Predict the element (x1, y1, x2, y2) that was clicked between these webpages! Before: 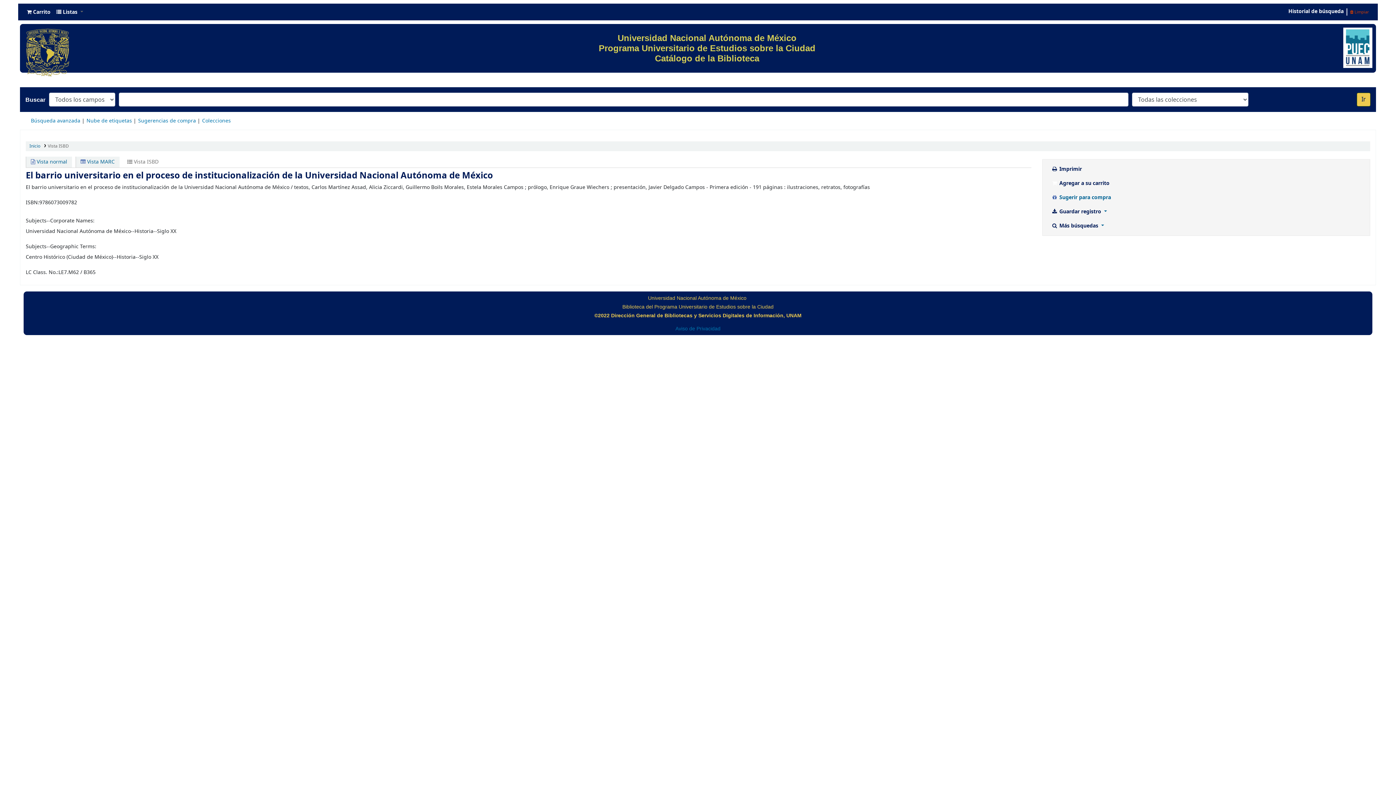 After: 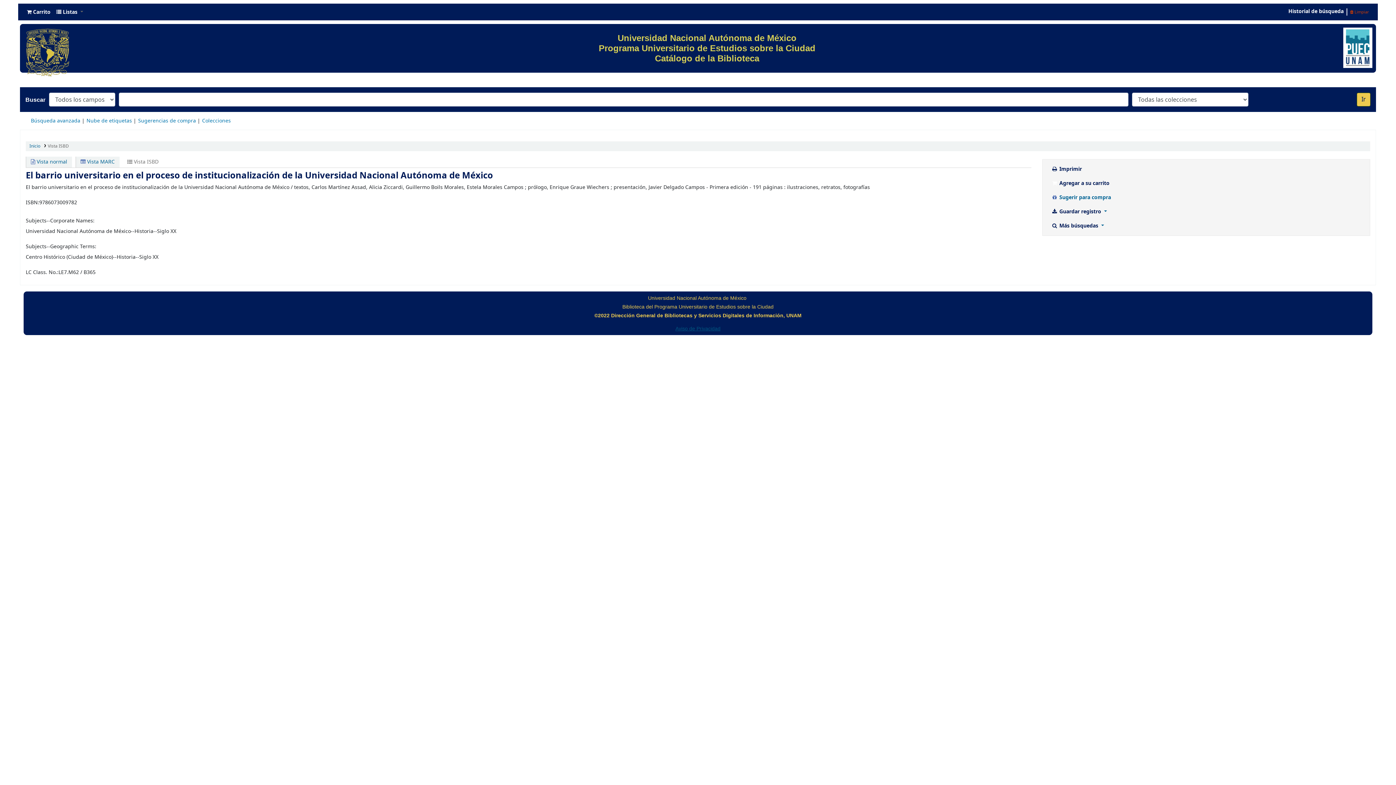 Action: bbox: (675, 325, 720, 331) label: Aviso de Privacidad